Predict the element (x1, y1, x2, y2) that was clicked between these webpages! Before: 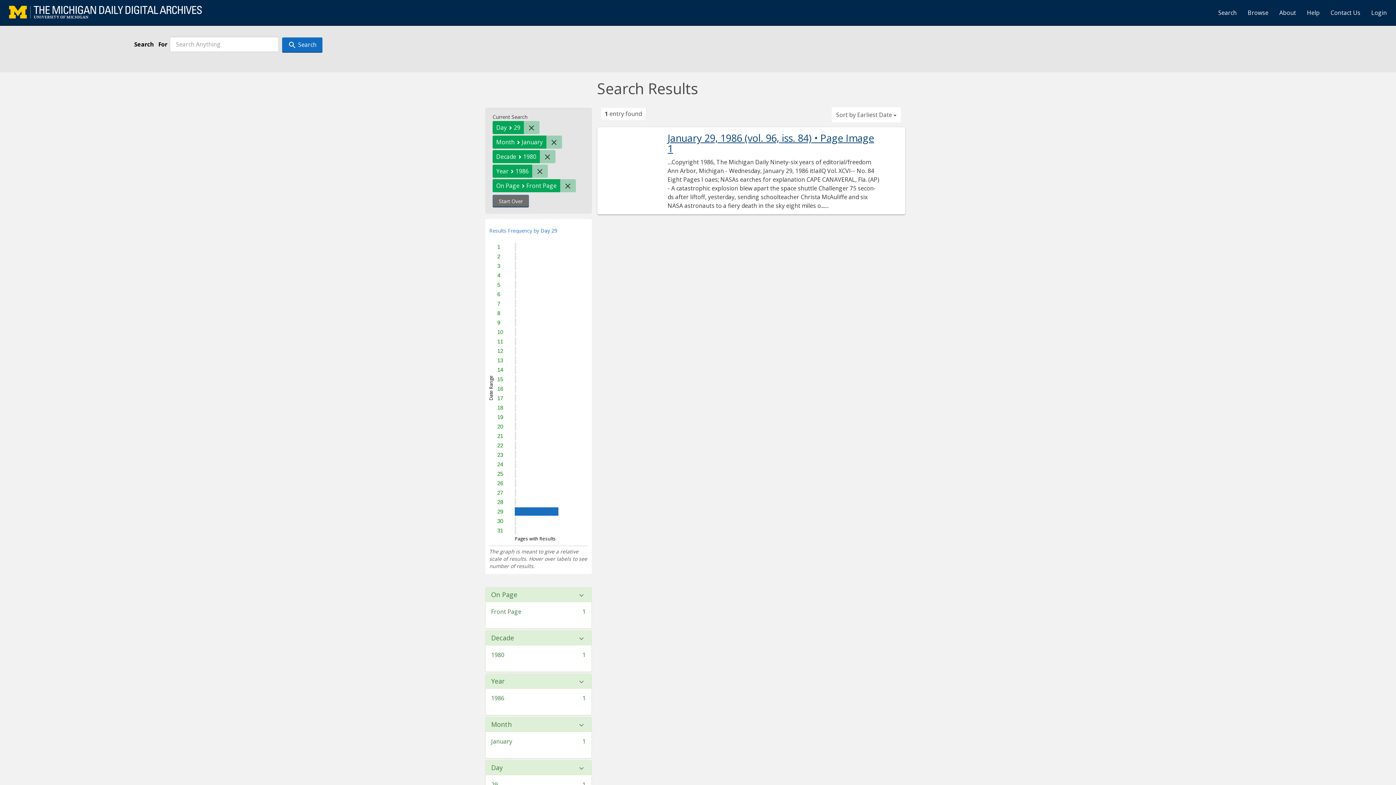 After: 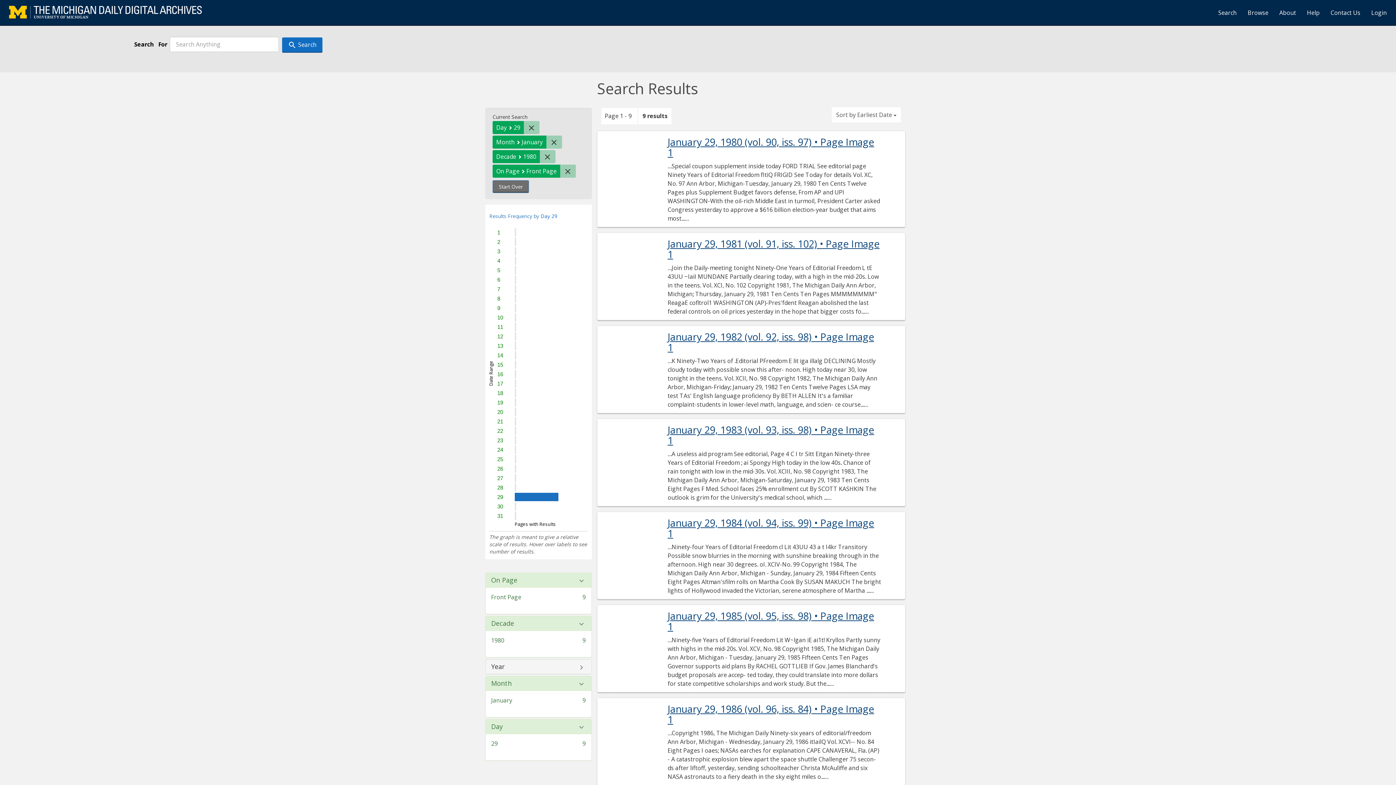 Action: label: Remove constraint Year: 1986 bbox: (532, 164, 548, 177)